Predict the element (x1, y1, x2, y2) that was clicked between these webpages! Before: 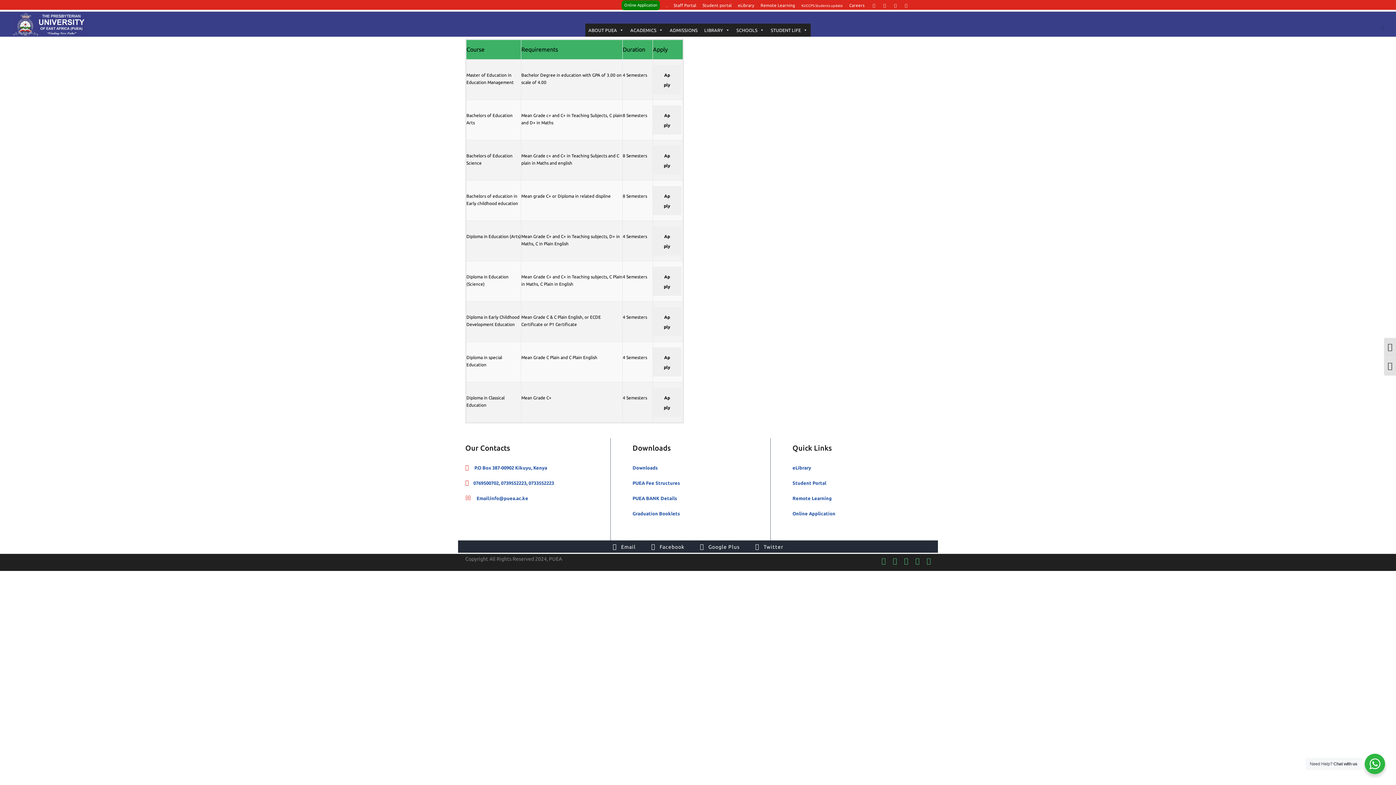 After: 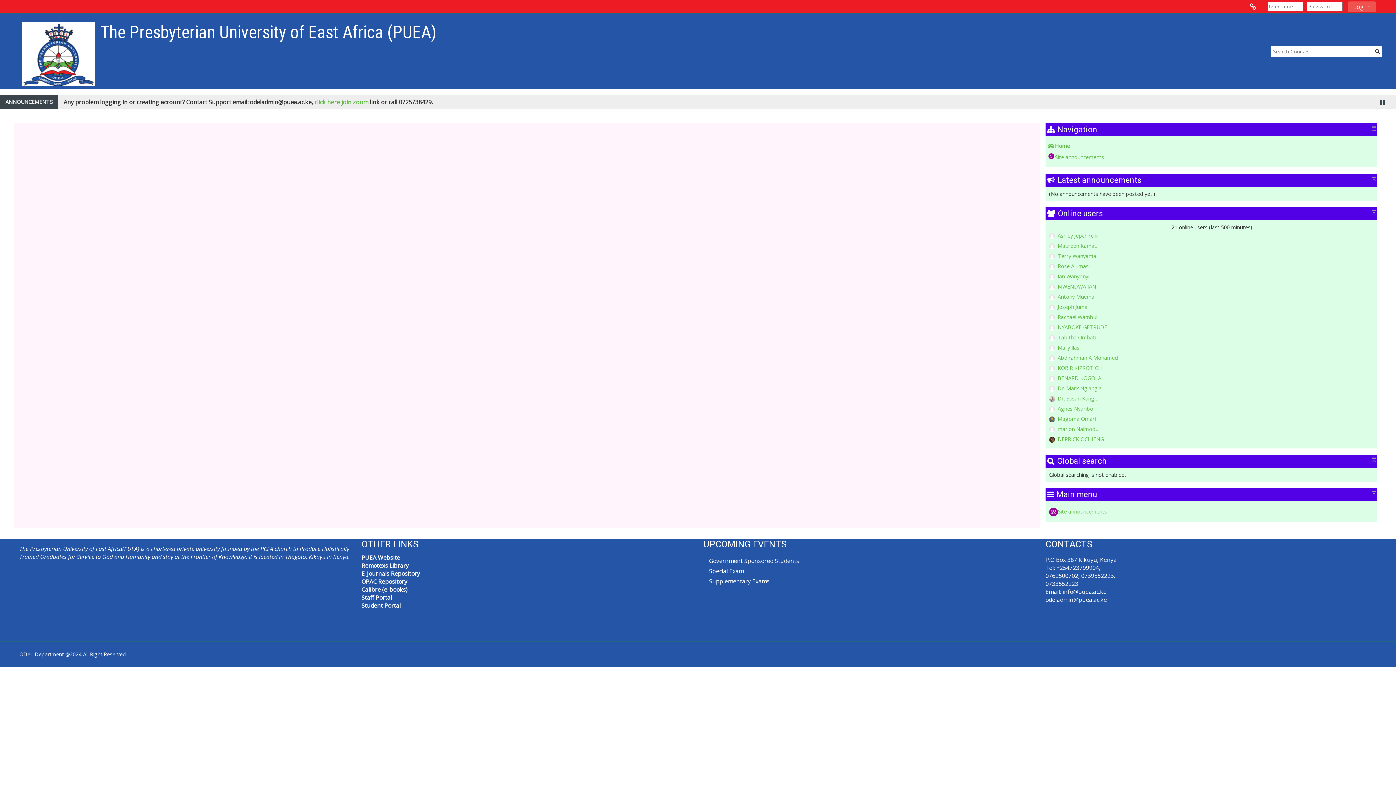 Action: bbox: (792, 495, 831, 501) label: Remote Learning